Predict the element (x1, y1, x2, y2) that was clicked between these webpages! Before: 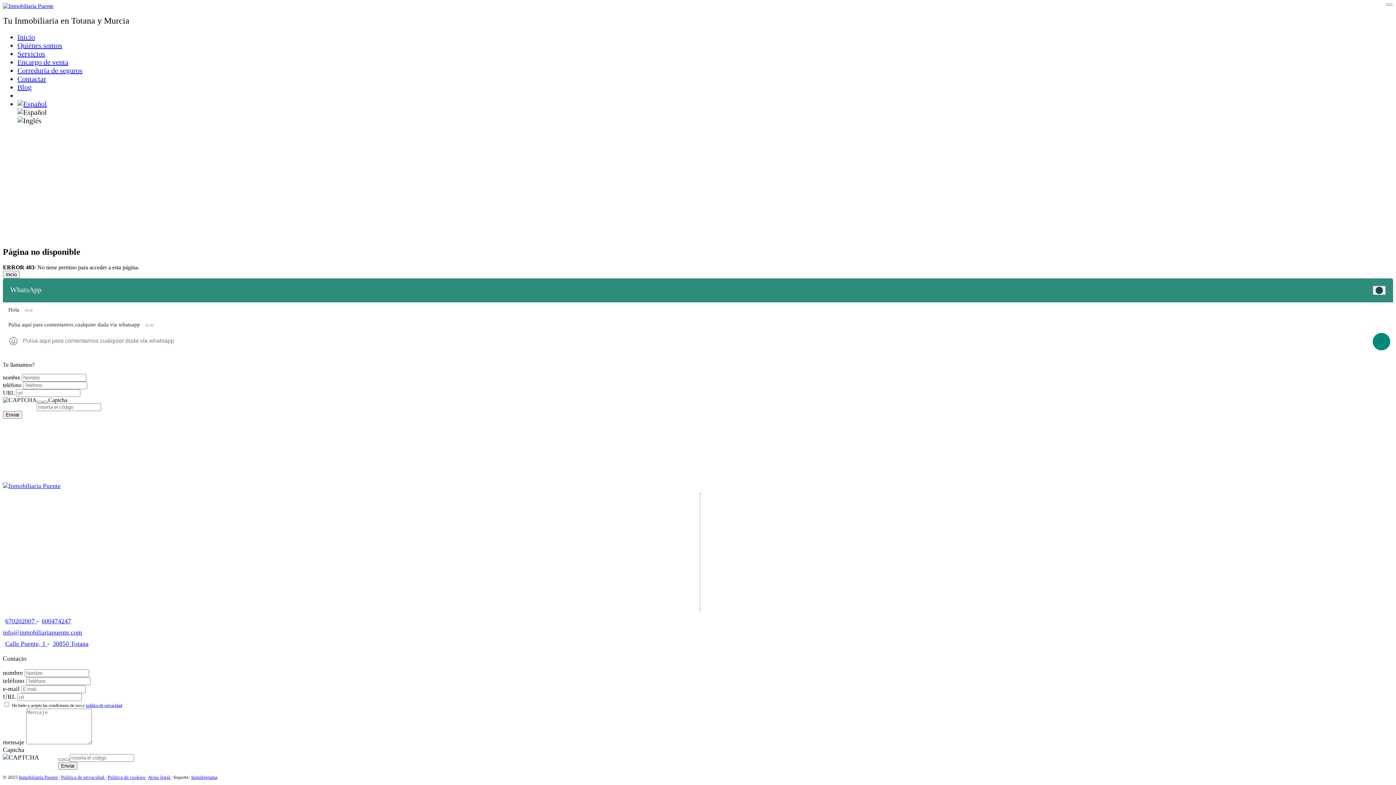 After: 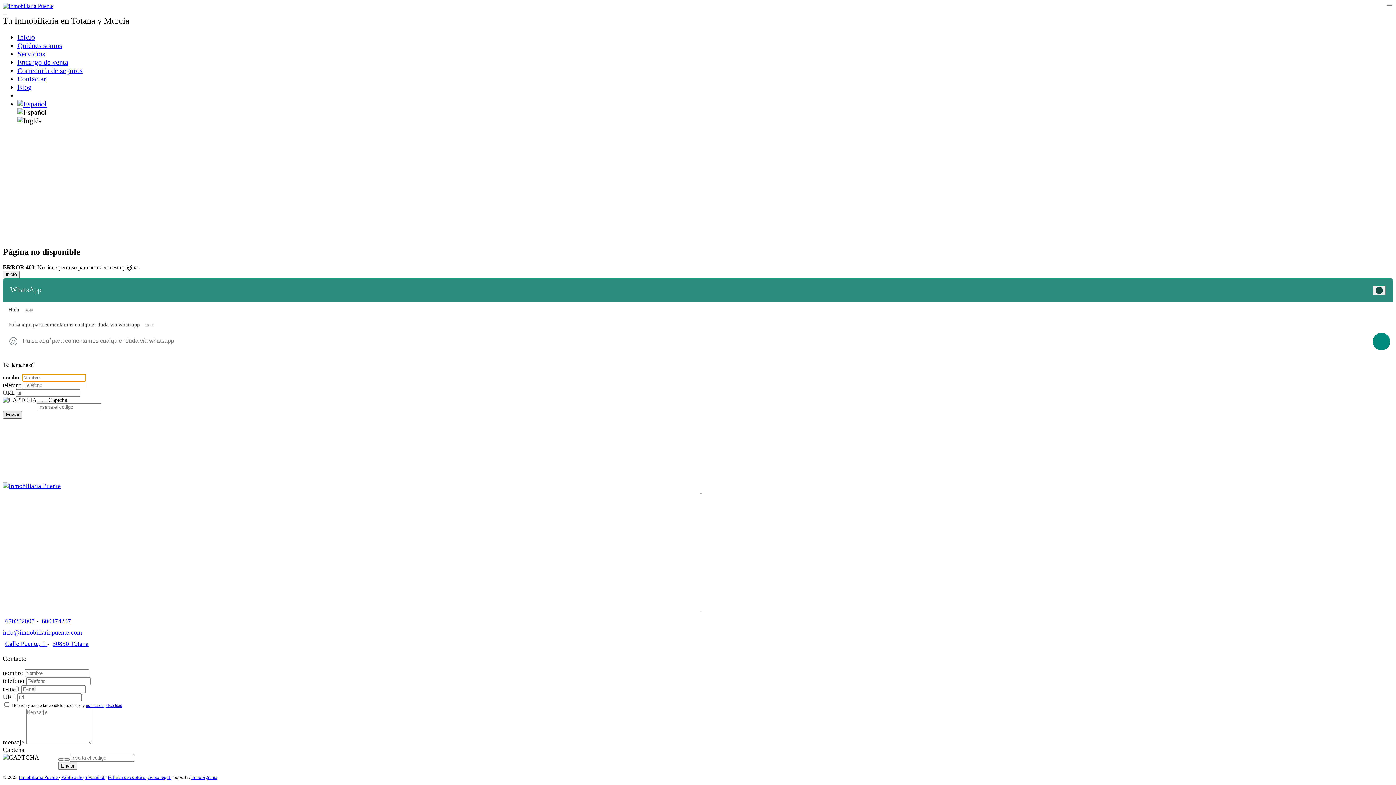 Action: label: Enviar bbox: (2, 411, 22, 418)